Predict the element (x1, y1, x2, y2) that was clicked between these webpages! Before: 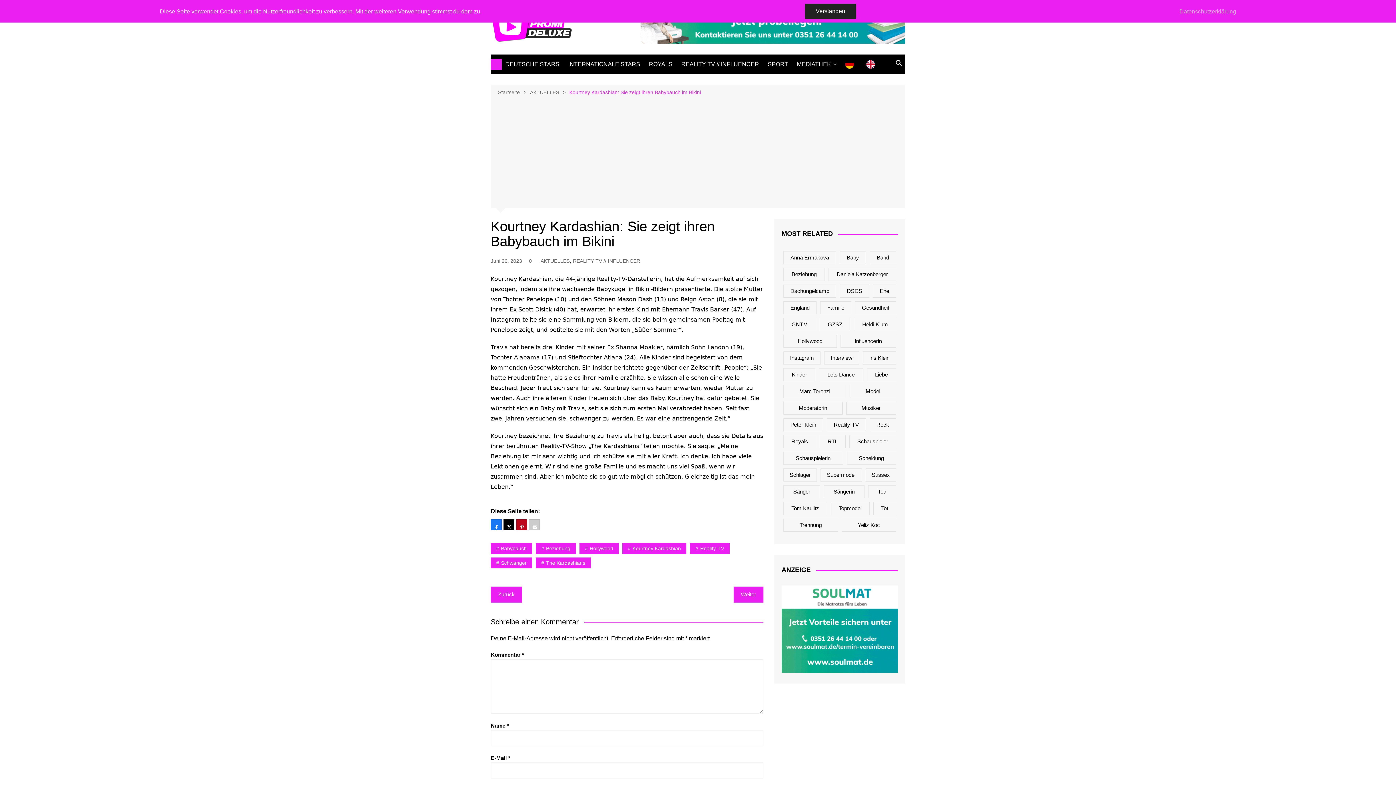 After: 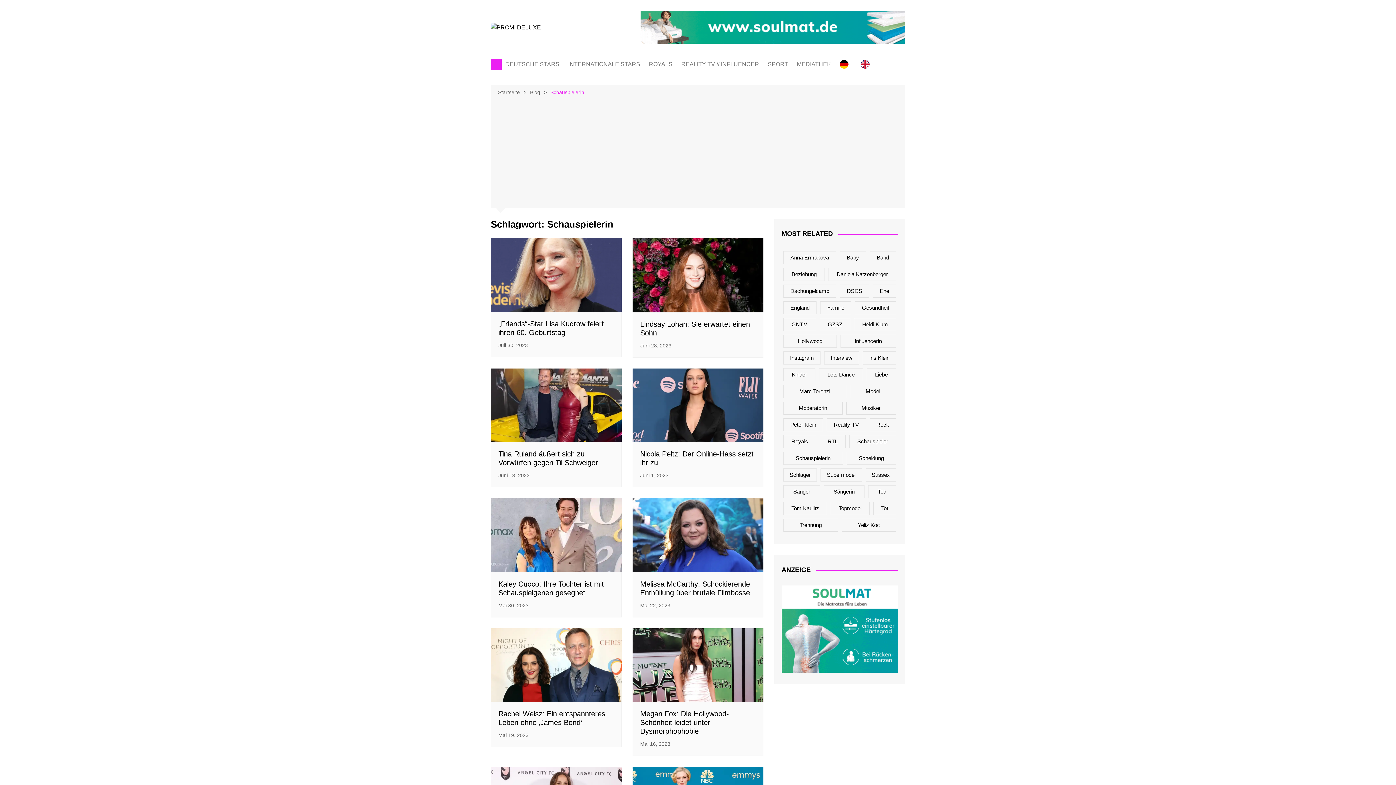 Action: bbox: (783, 452, 843, 465) label: Schauspielerin (83 Einträge)